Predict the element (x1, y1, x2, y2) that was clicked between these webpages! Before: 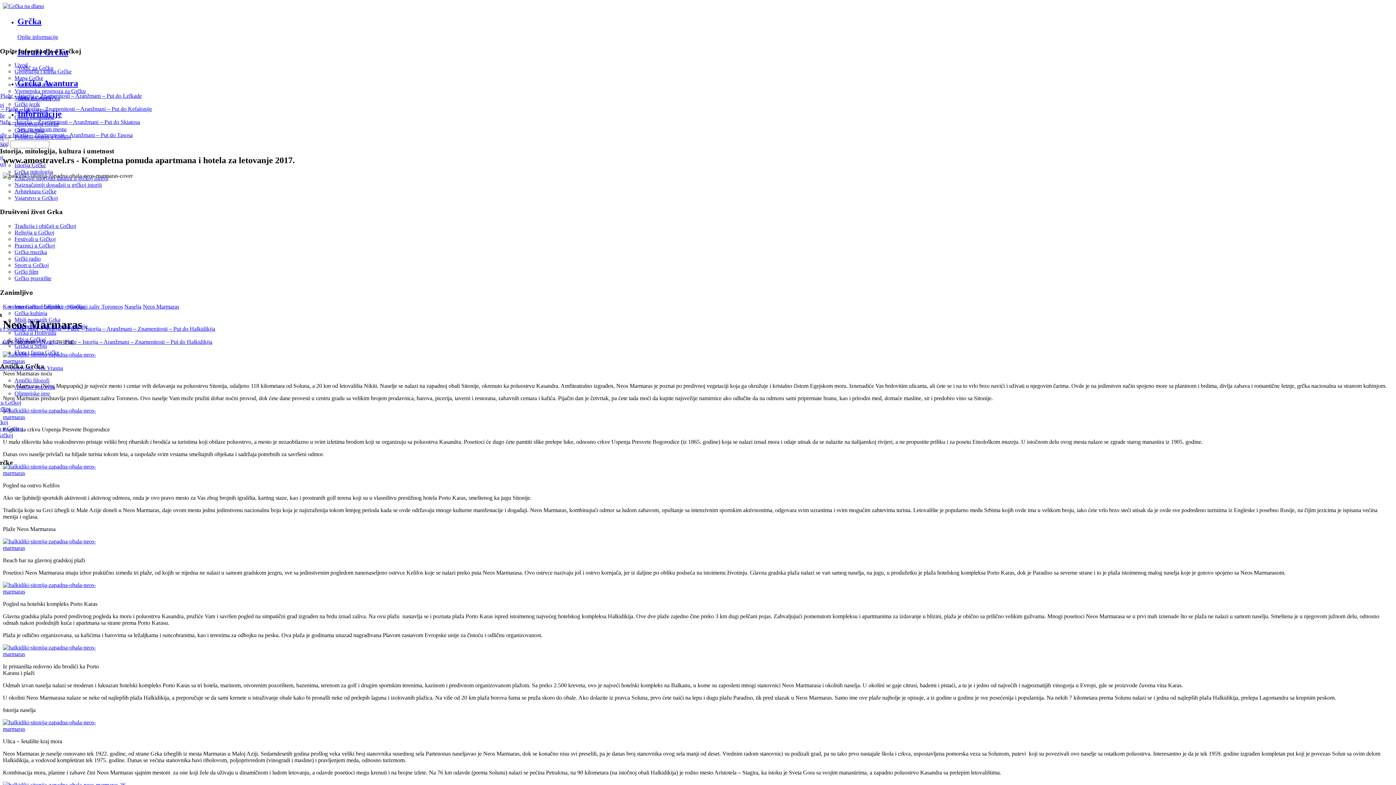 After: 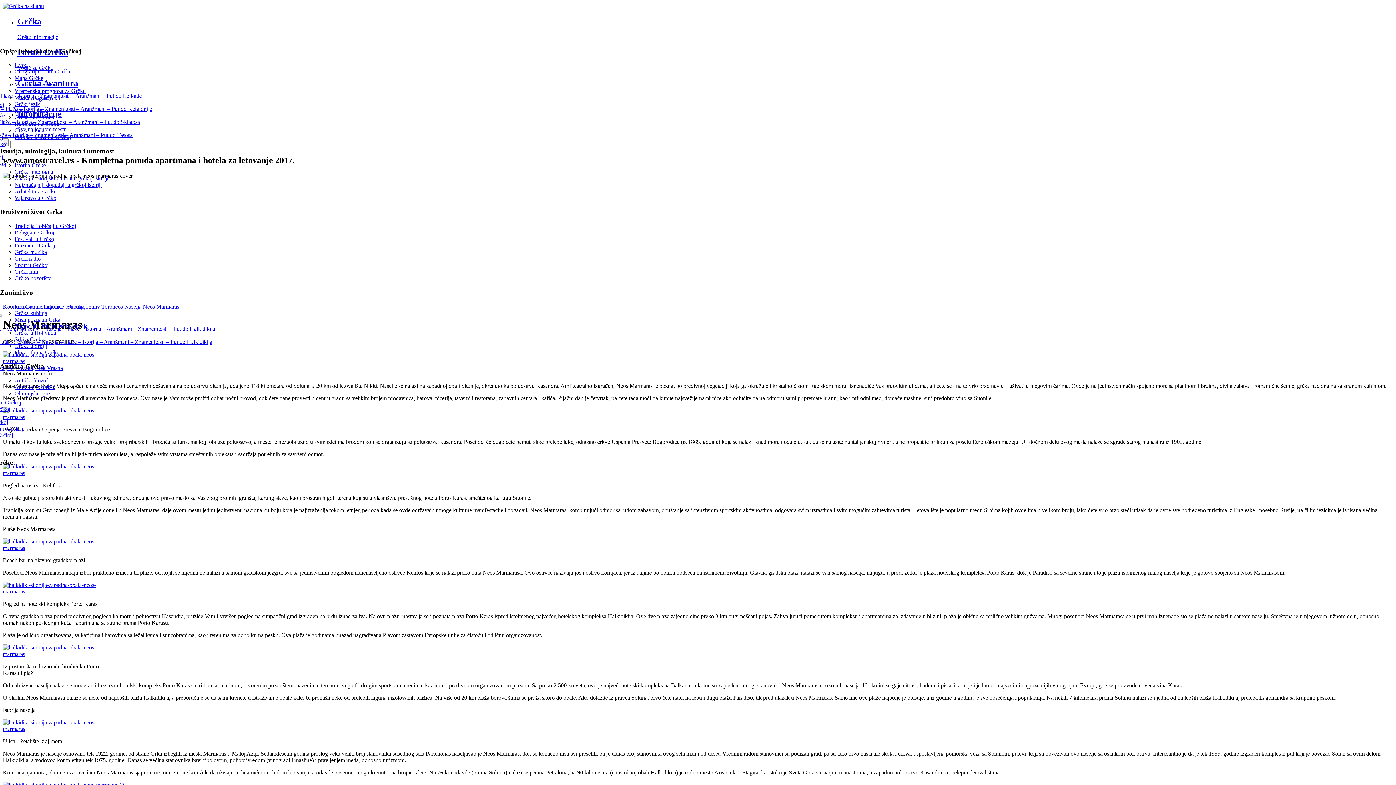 Action: label: Opšte informacije bbox: (17, 33, 58, 39)